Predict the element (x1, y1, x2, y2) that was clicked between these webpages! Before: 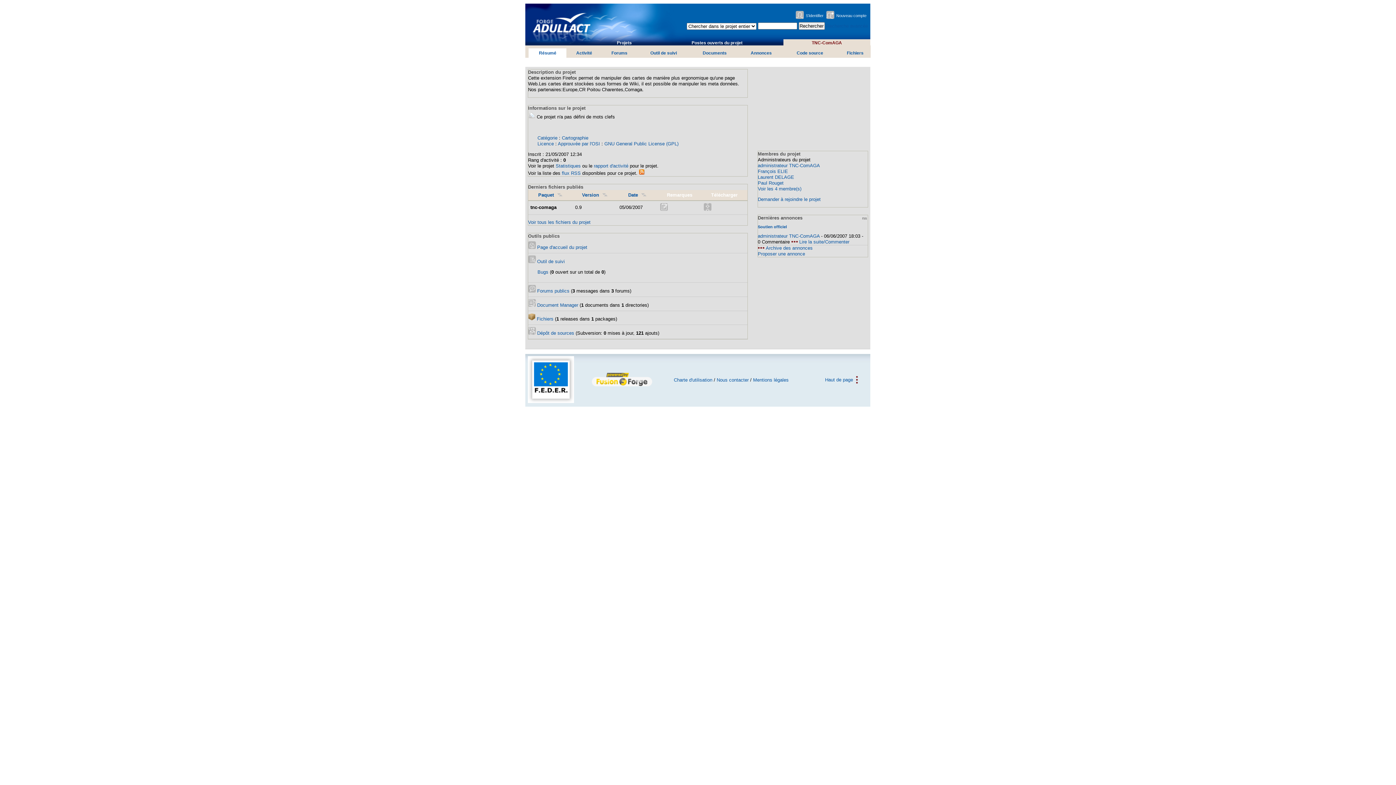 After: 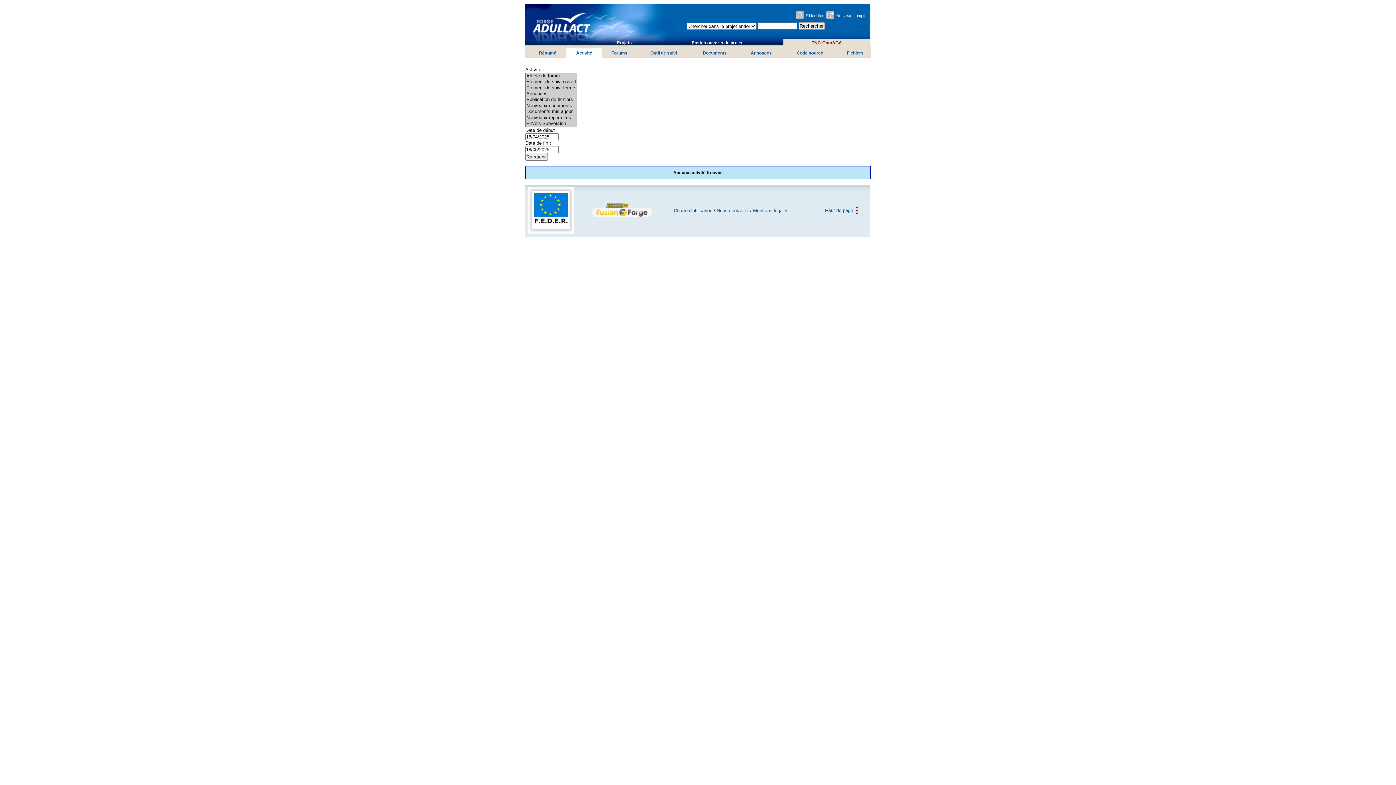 Action: label: Activité bbox: (576, 50, 592, 55)